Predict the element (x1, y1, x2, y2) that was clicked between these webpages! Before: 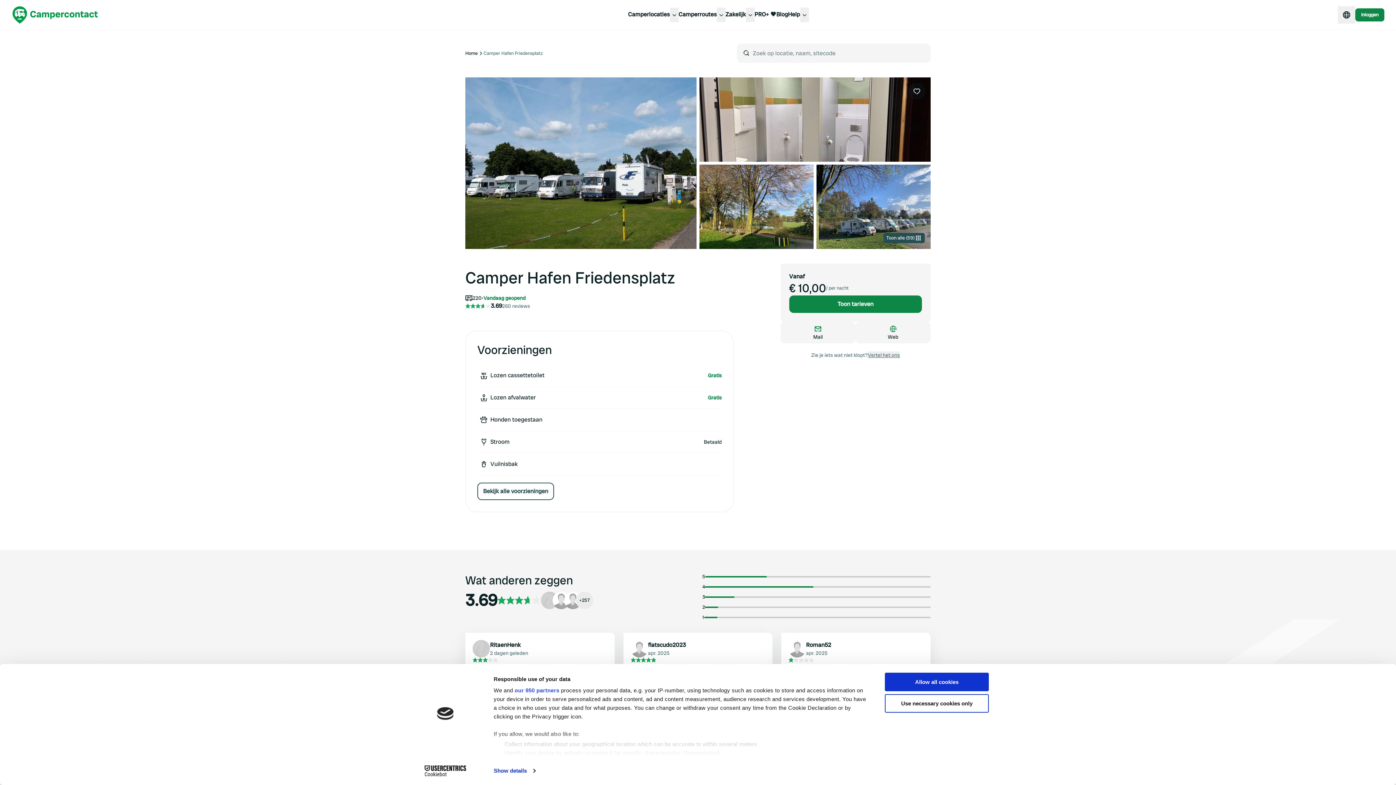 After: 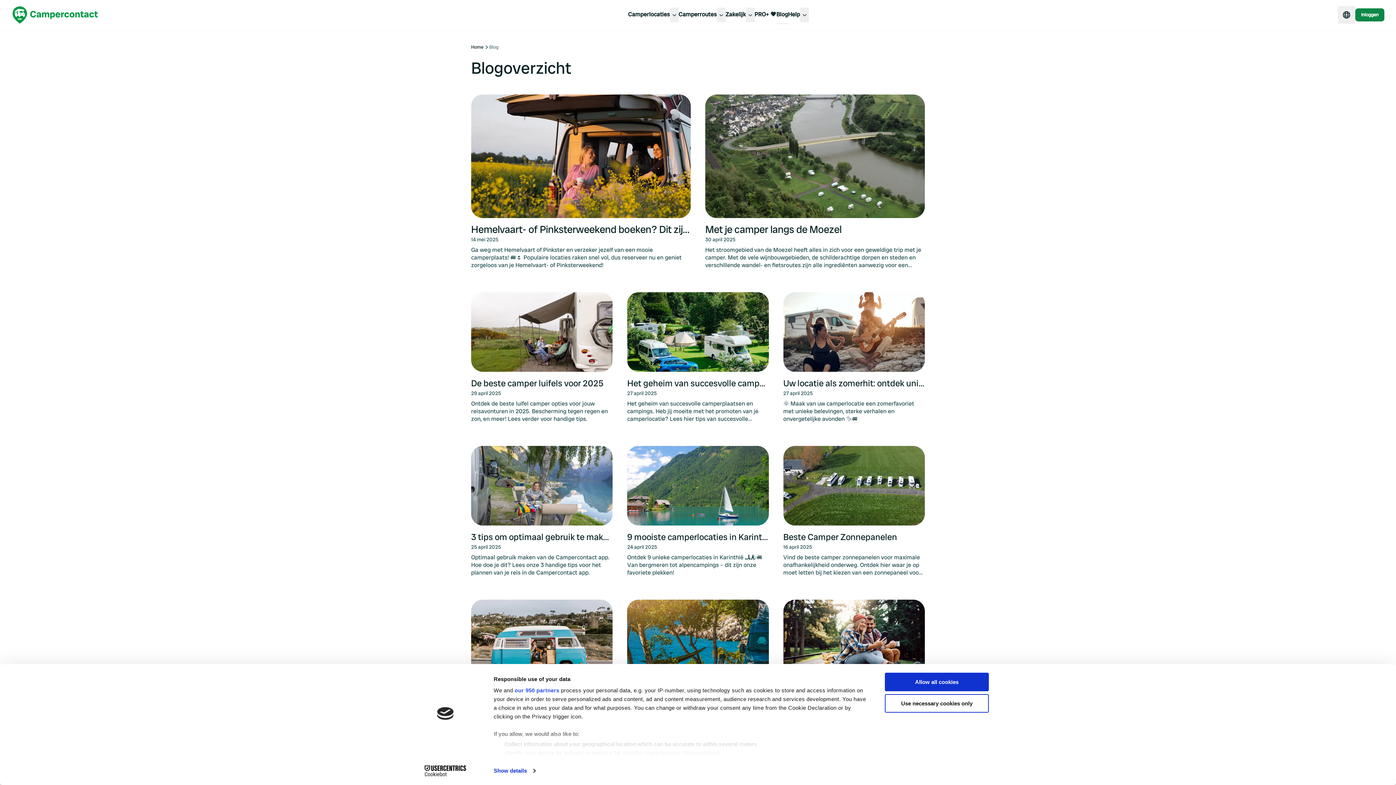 Action: bbox: (776, 5, 788, 24) label: Blog